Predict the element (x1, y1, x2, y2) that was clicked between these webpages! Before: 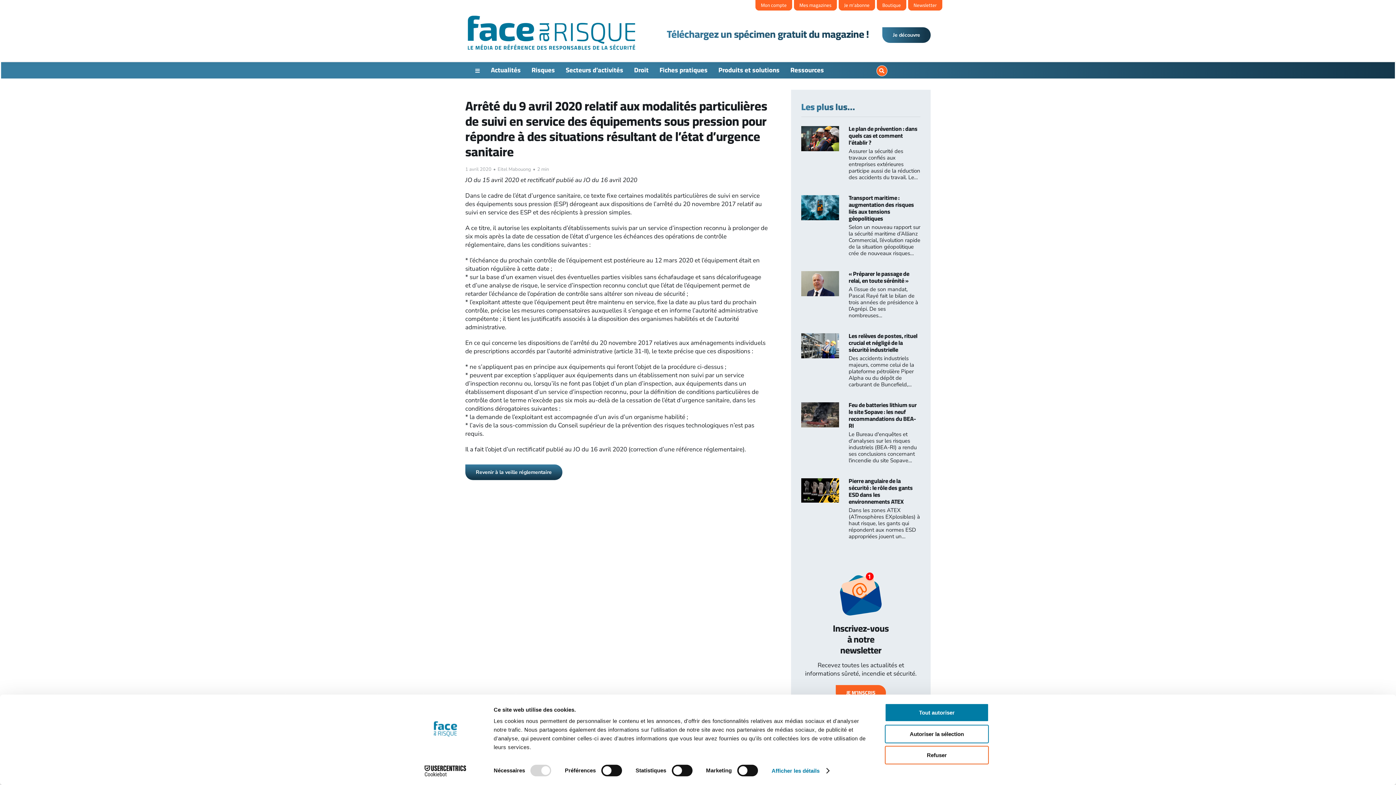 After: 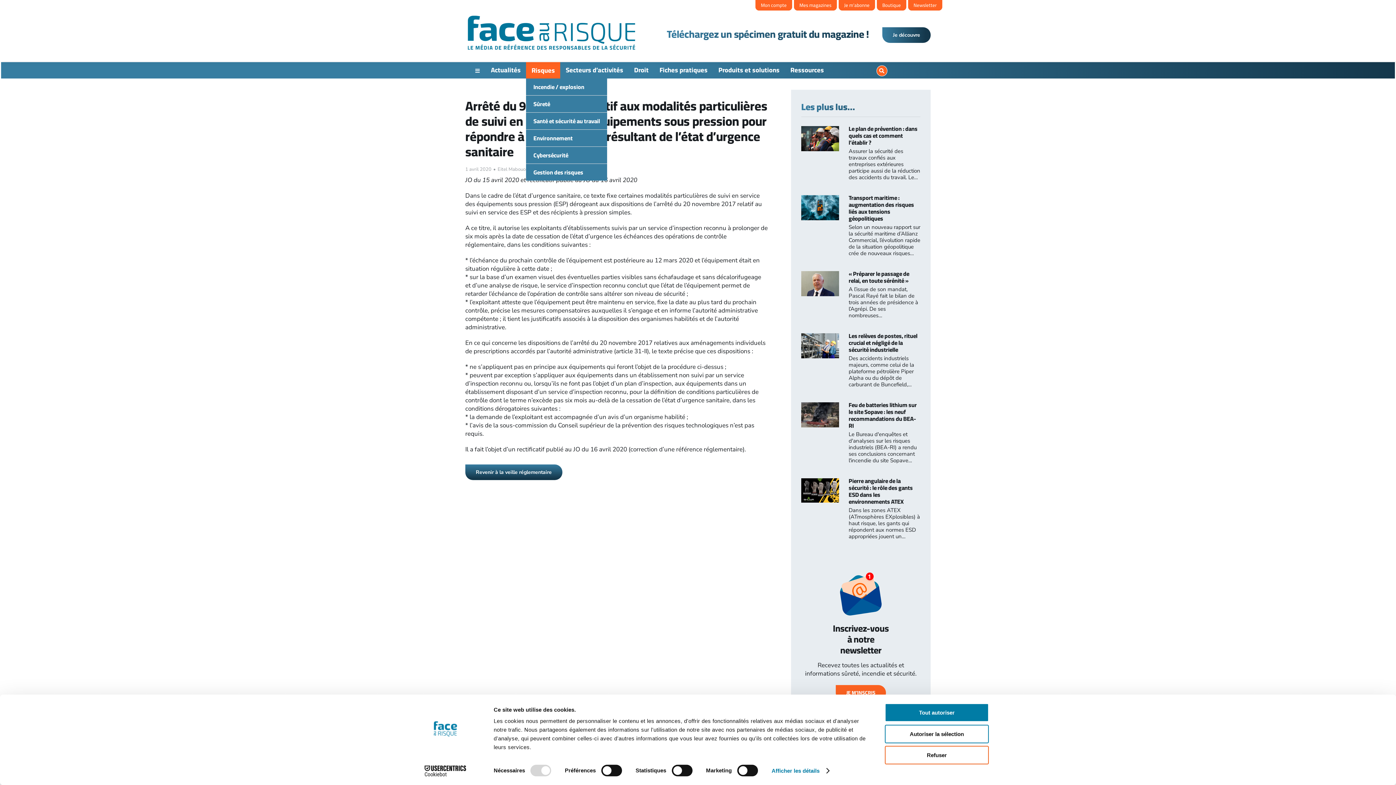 Action: bbox: (526, 62, 560, 78) label: Risques